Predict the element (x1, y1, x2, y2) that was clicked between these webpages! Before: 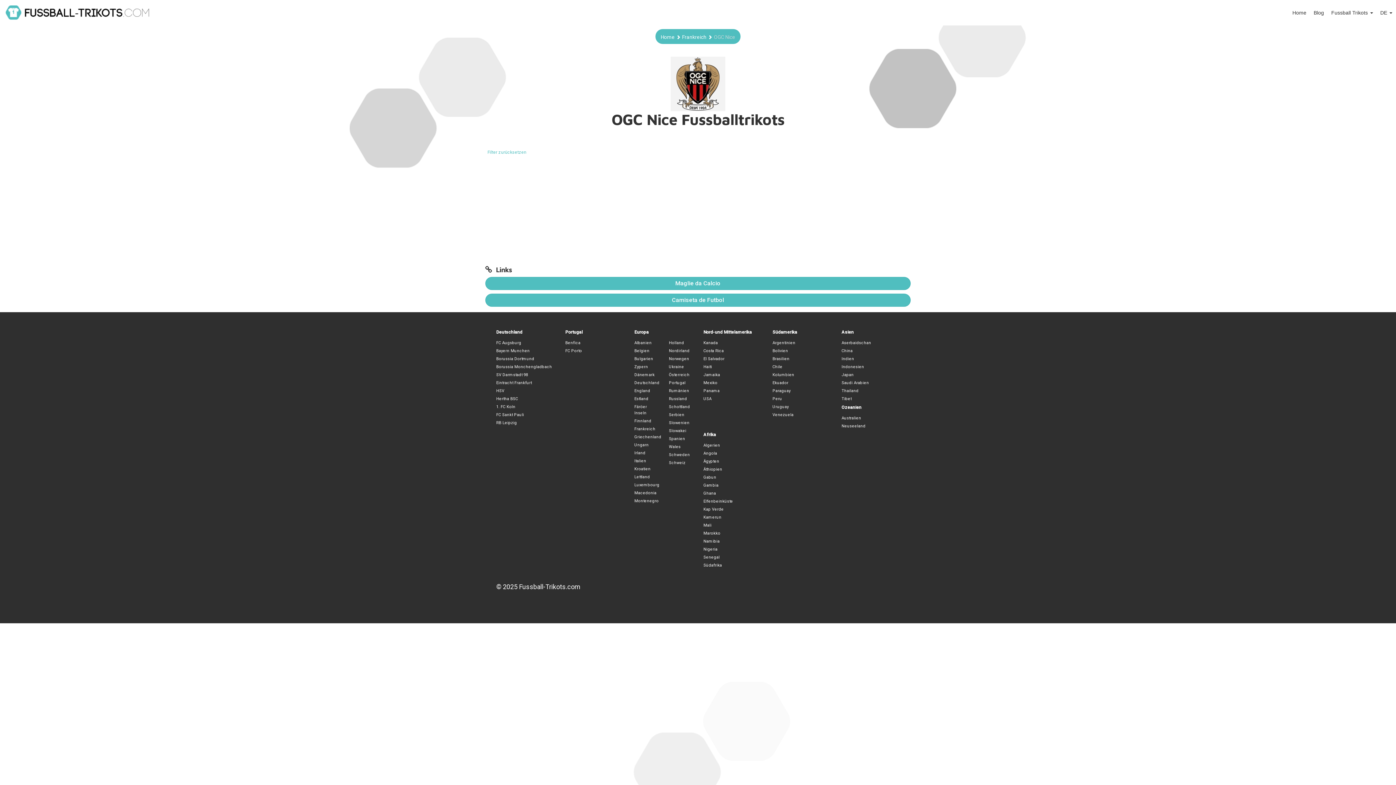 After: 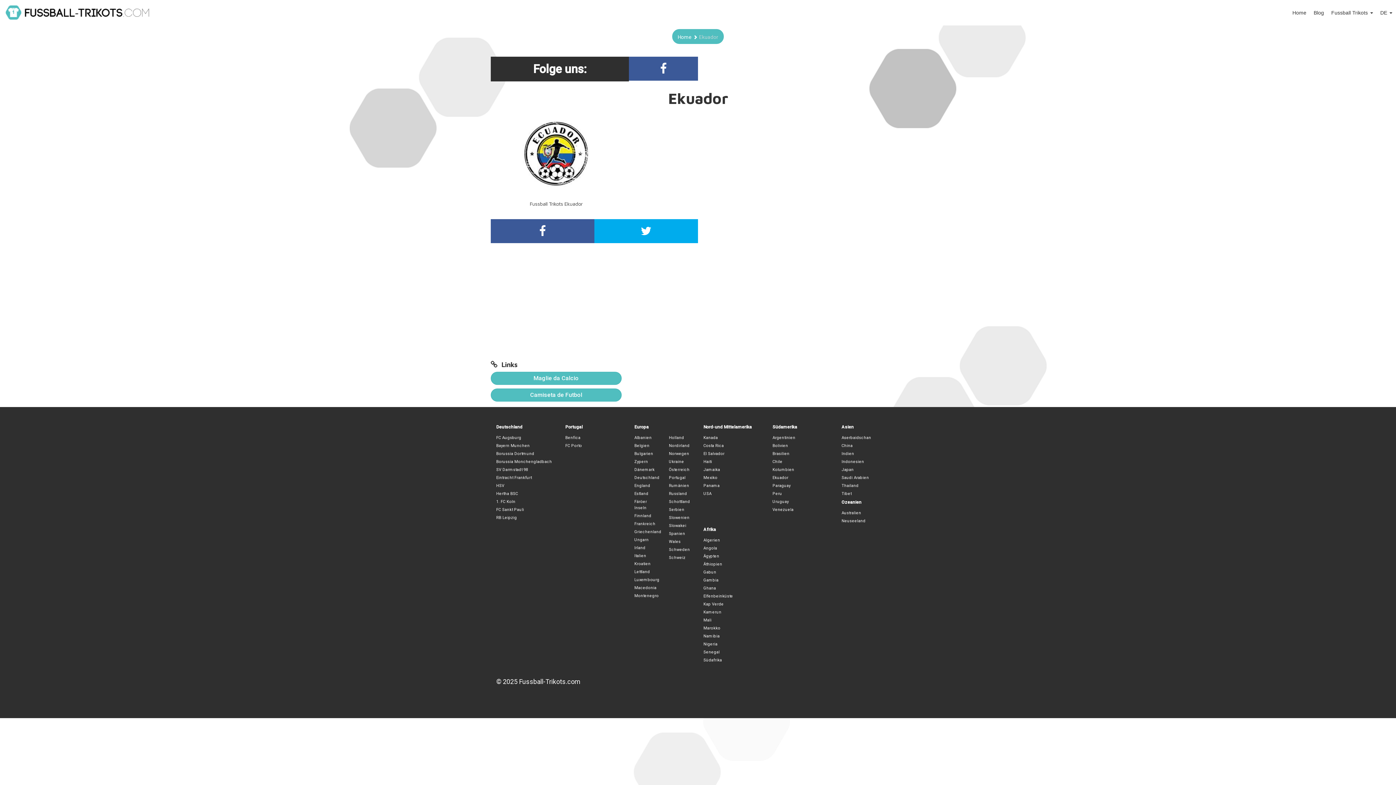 Action: bbox: (772, 380, 788, 385) label: Ekuador